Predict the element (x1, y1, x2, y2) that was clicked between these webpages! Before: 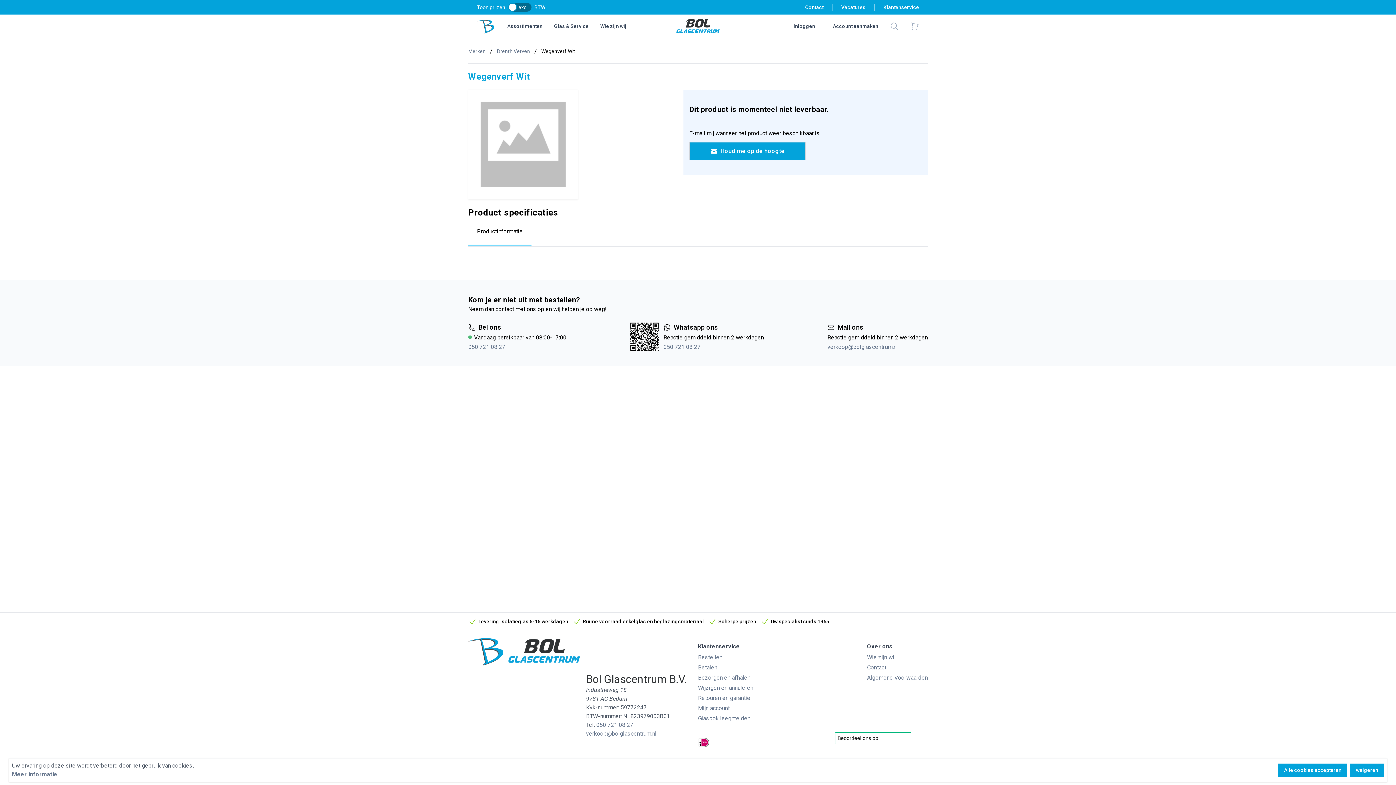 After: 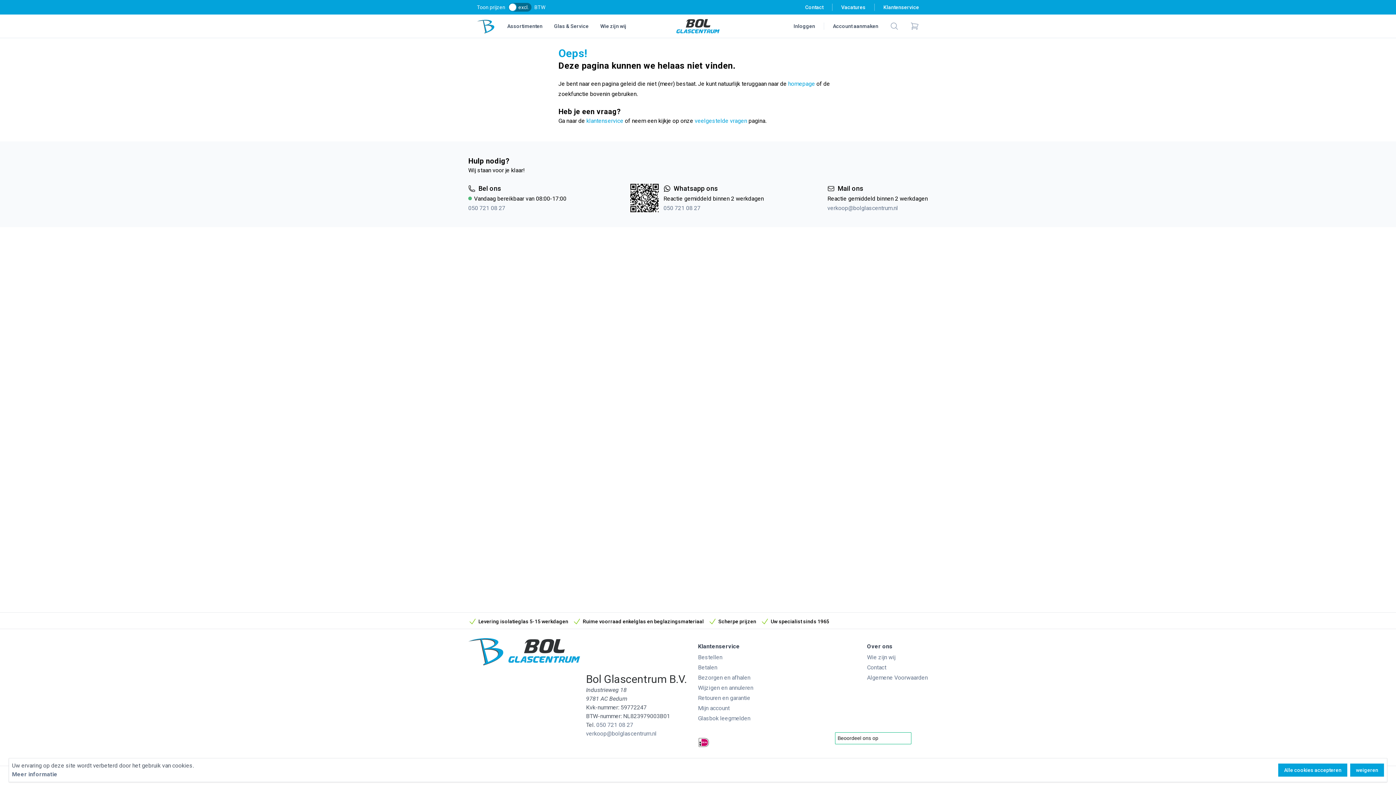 Action: bbox: (468, 47, 485, 54) label: Merken